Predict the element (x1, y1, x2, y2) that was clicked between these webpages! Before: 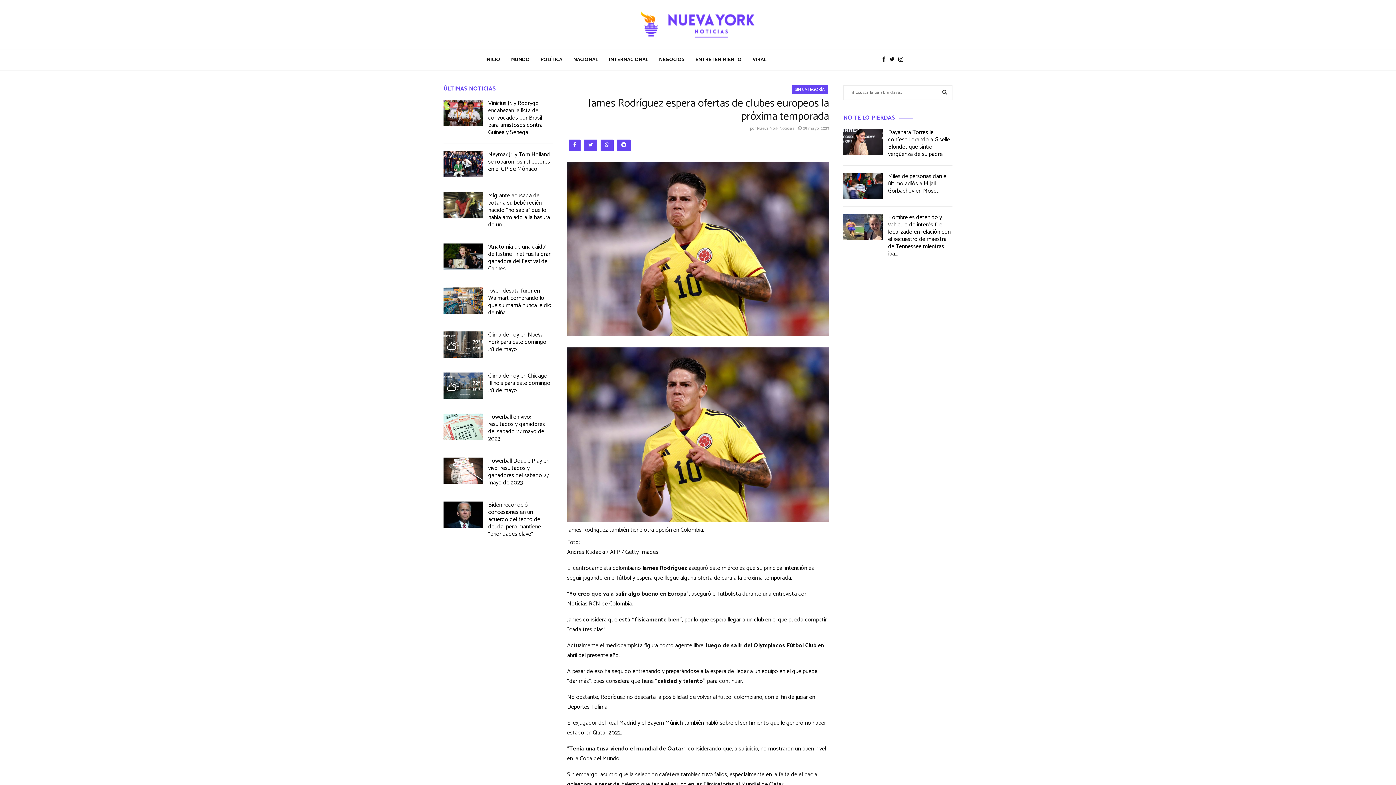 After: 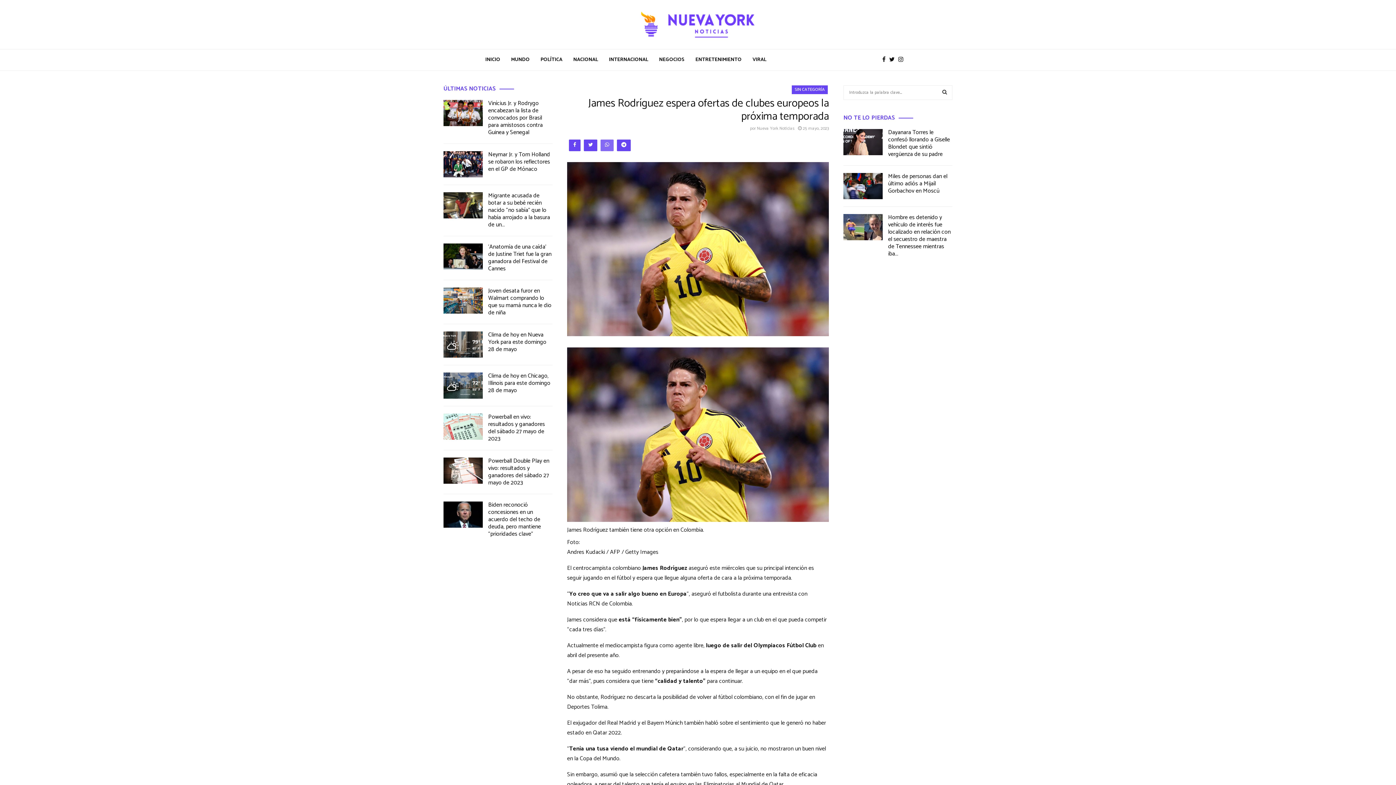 Action: bbox: (600, 139, 613, 151)